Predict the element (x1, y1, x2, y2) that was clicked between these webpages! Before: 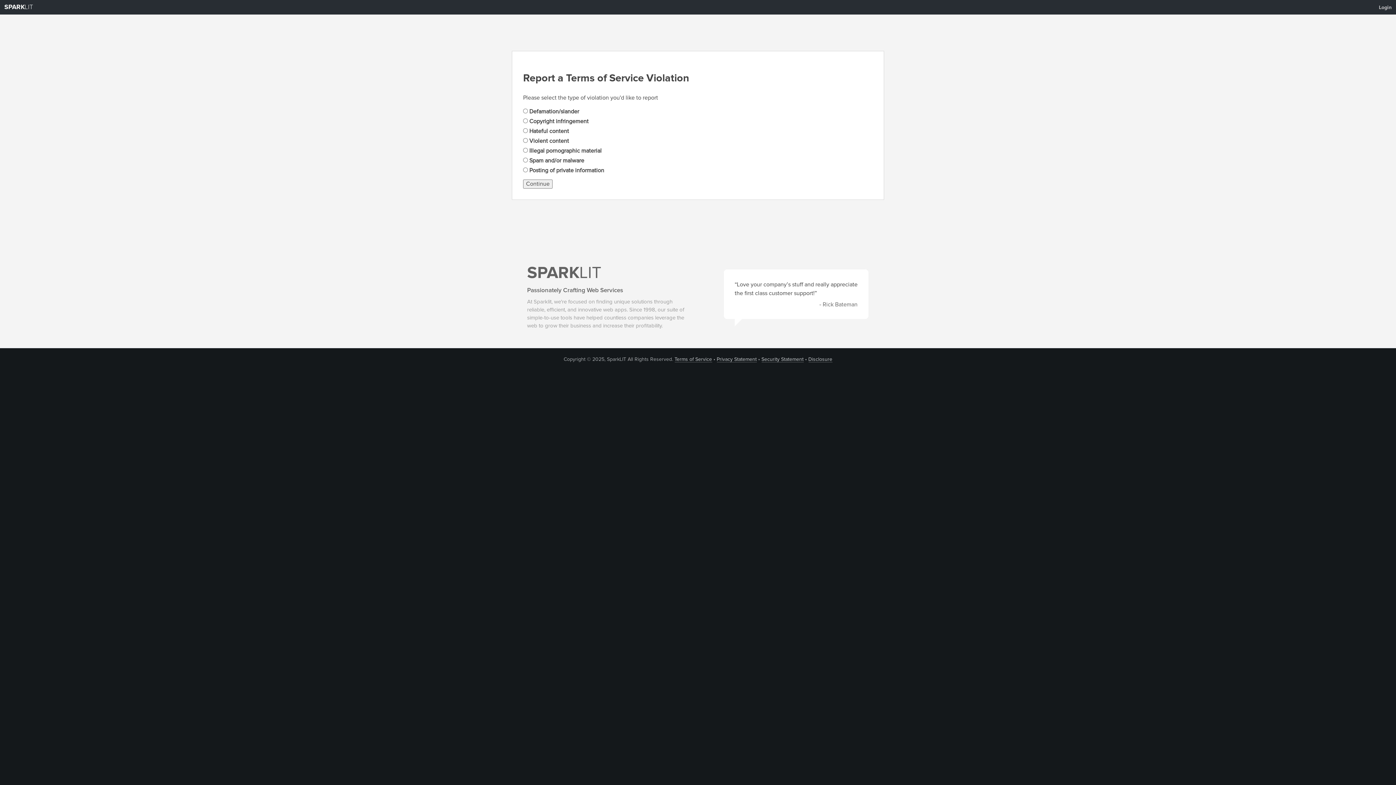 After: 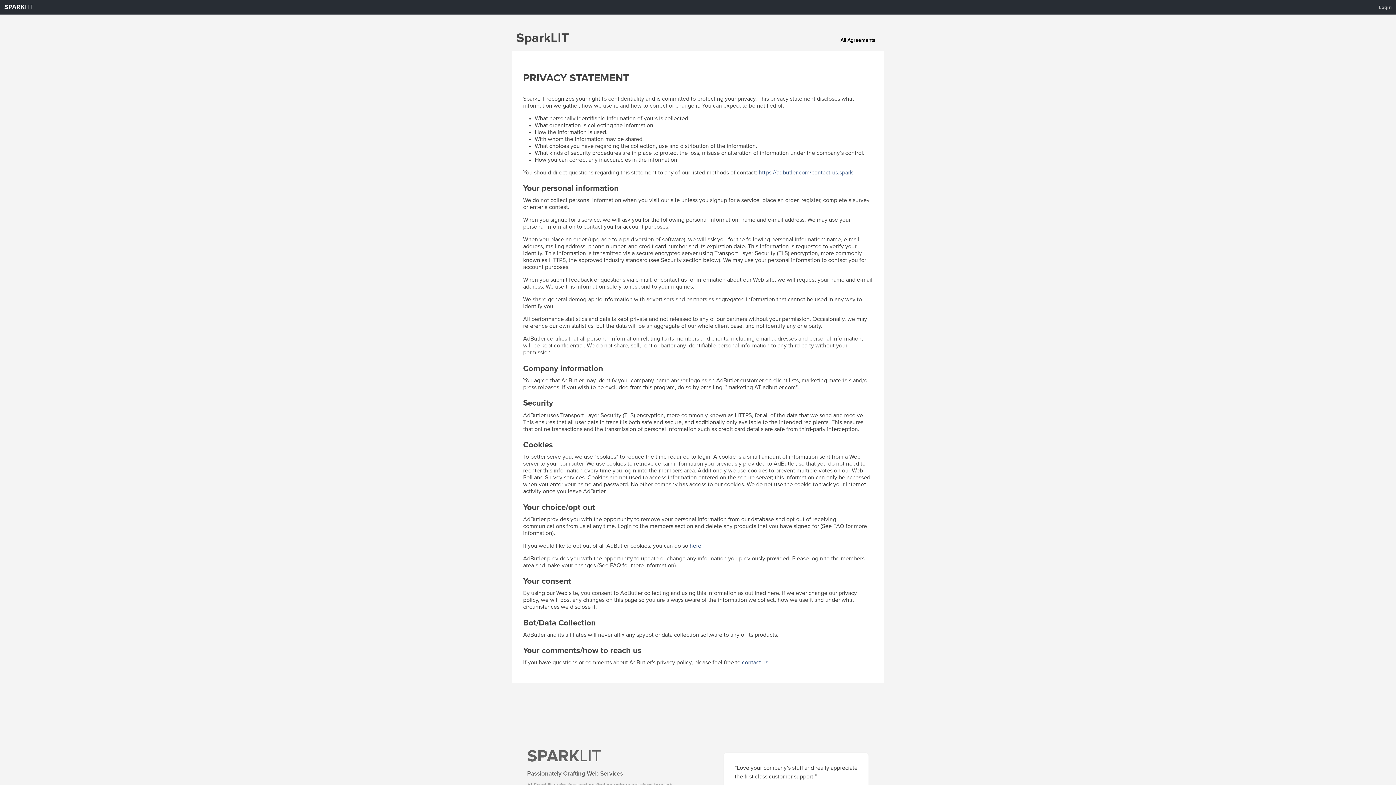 Action: label: Privacy Statement bbox: (716, 356, 756, 362)